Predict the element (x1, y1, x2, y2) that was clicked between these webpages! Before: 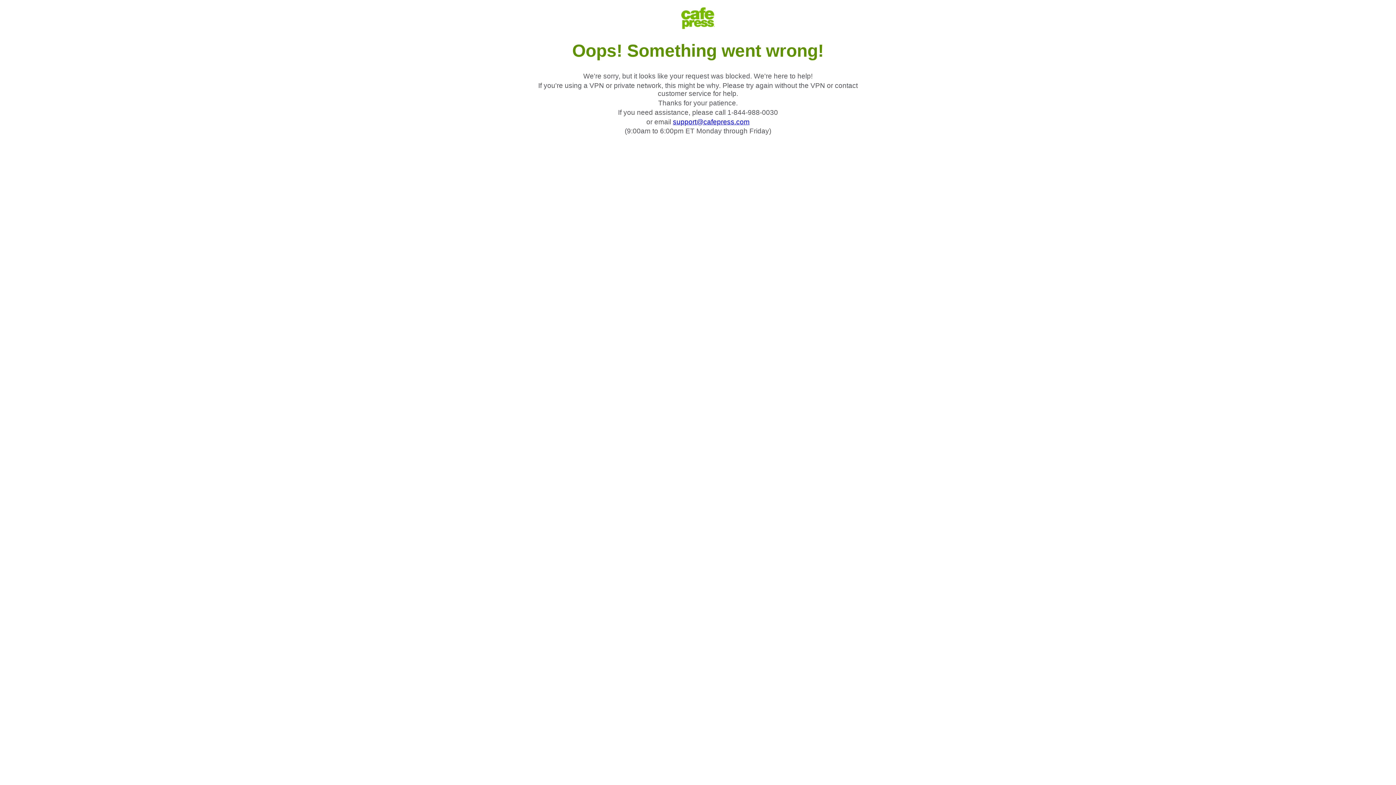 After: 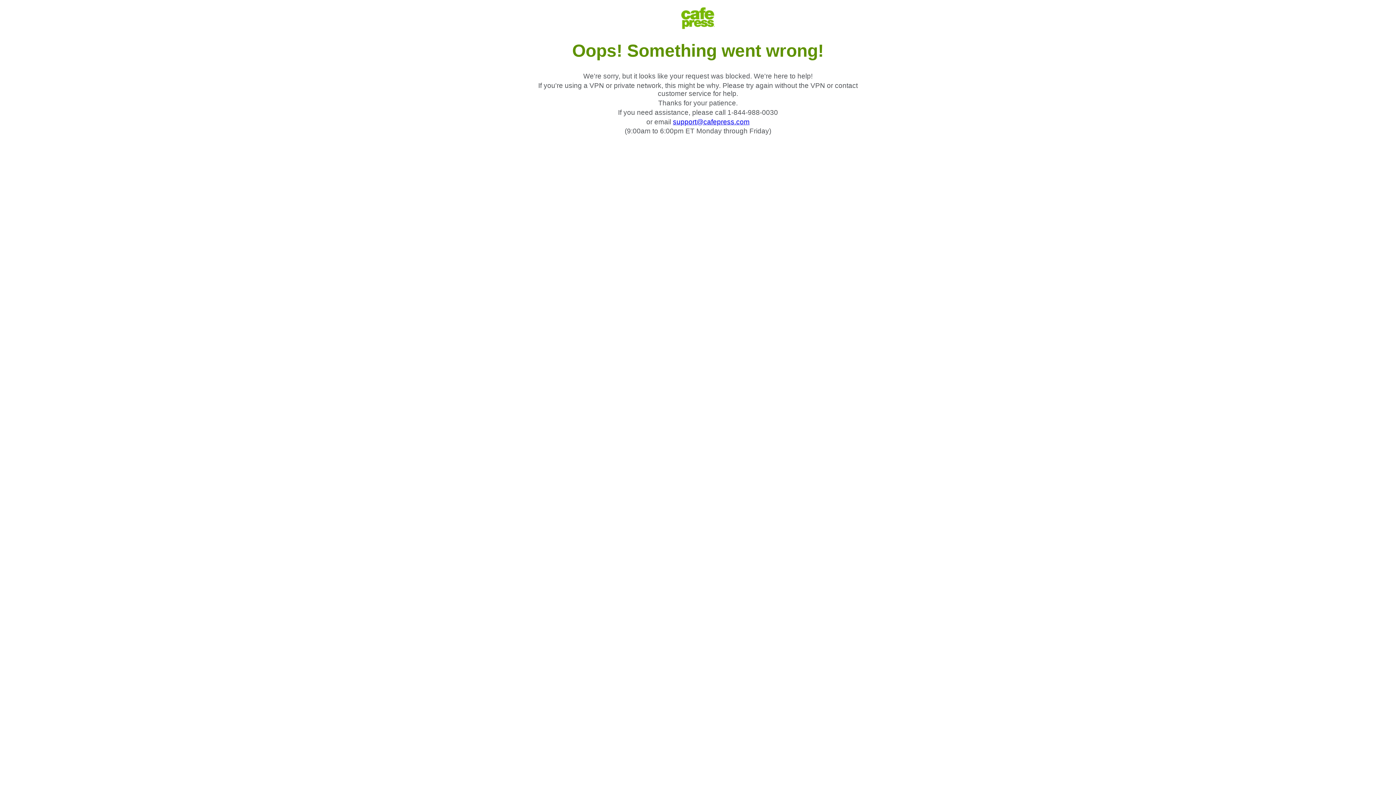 Action: bbox: (673, 118, 749, 125) label: support@cafepress.com